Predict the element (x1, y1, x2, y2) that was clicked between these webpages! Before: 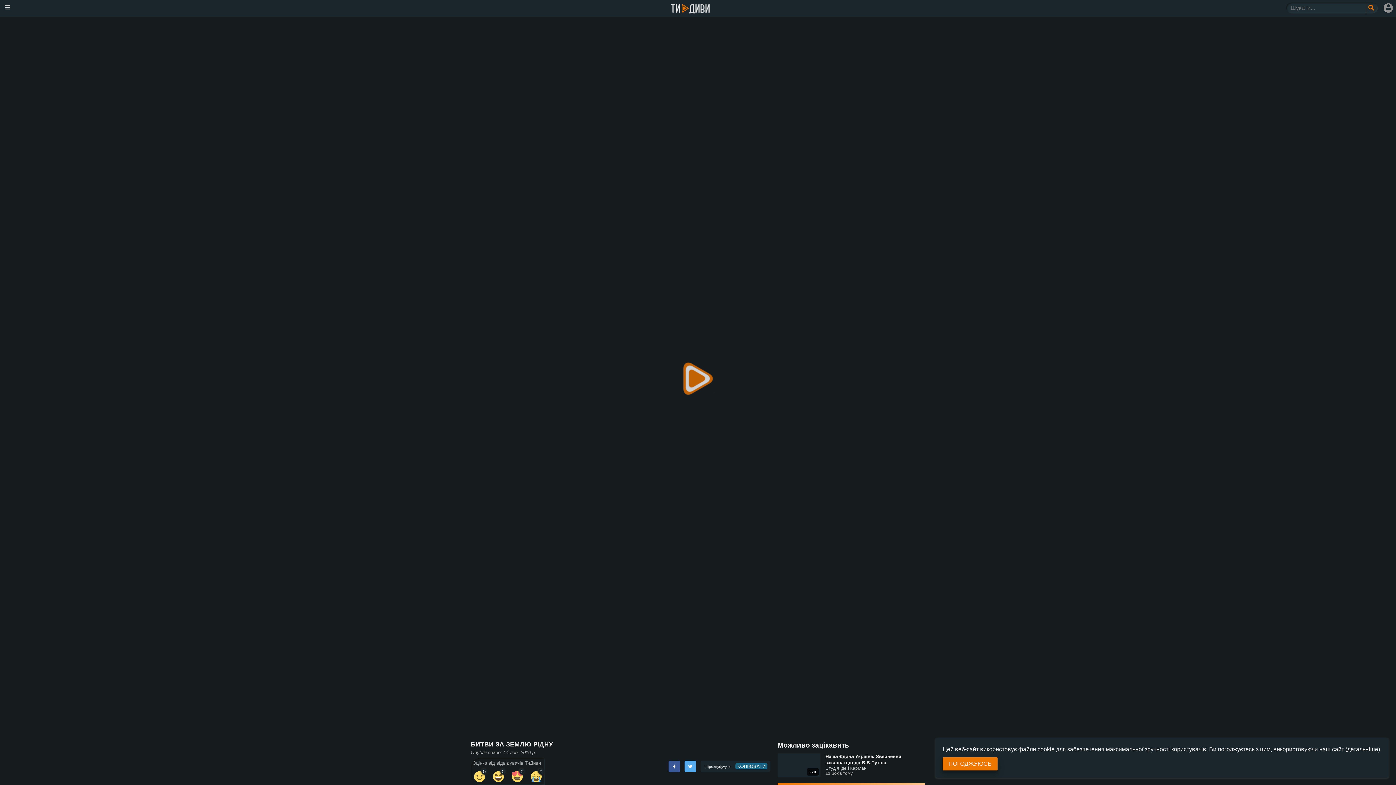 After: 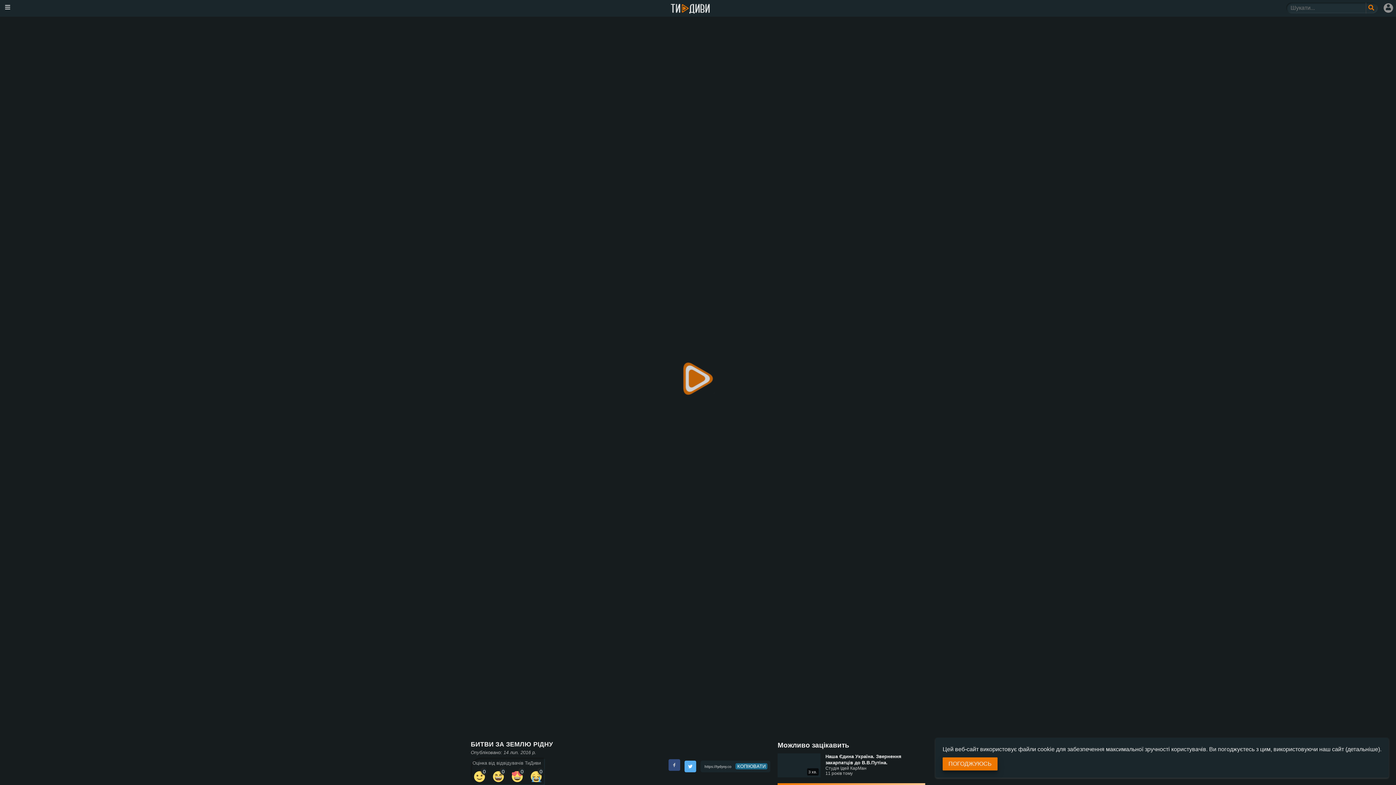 Action: bbox: (668, 761, 680, 772)